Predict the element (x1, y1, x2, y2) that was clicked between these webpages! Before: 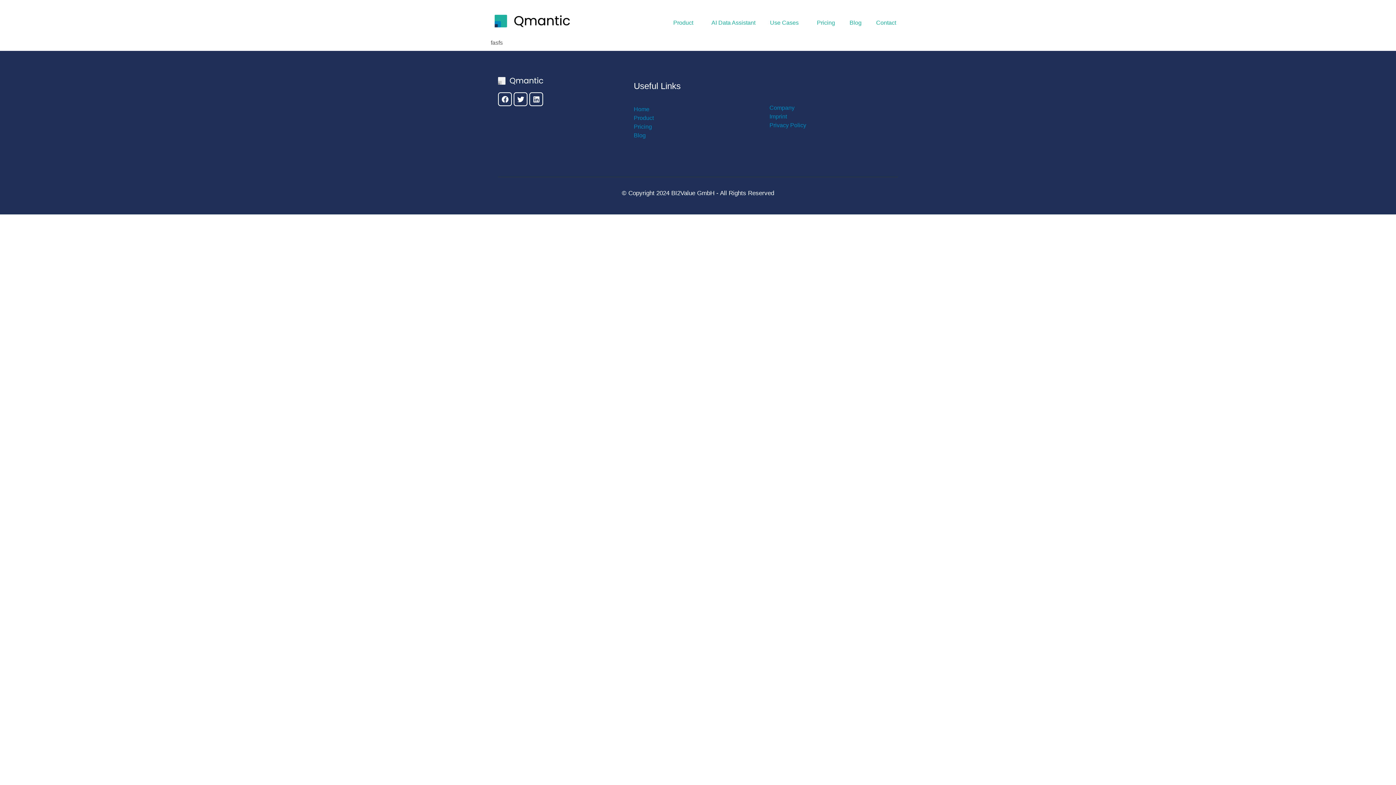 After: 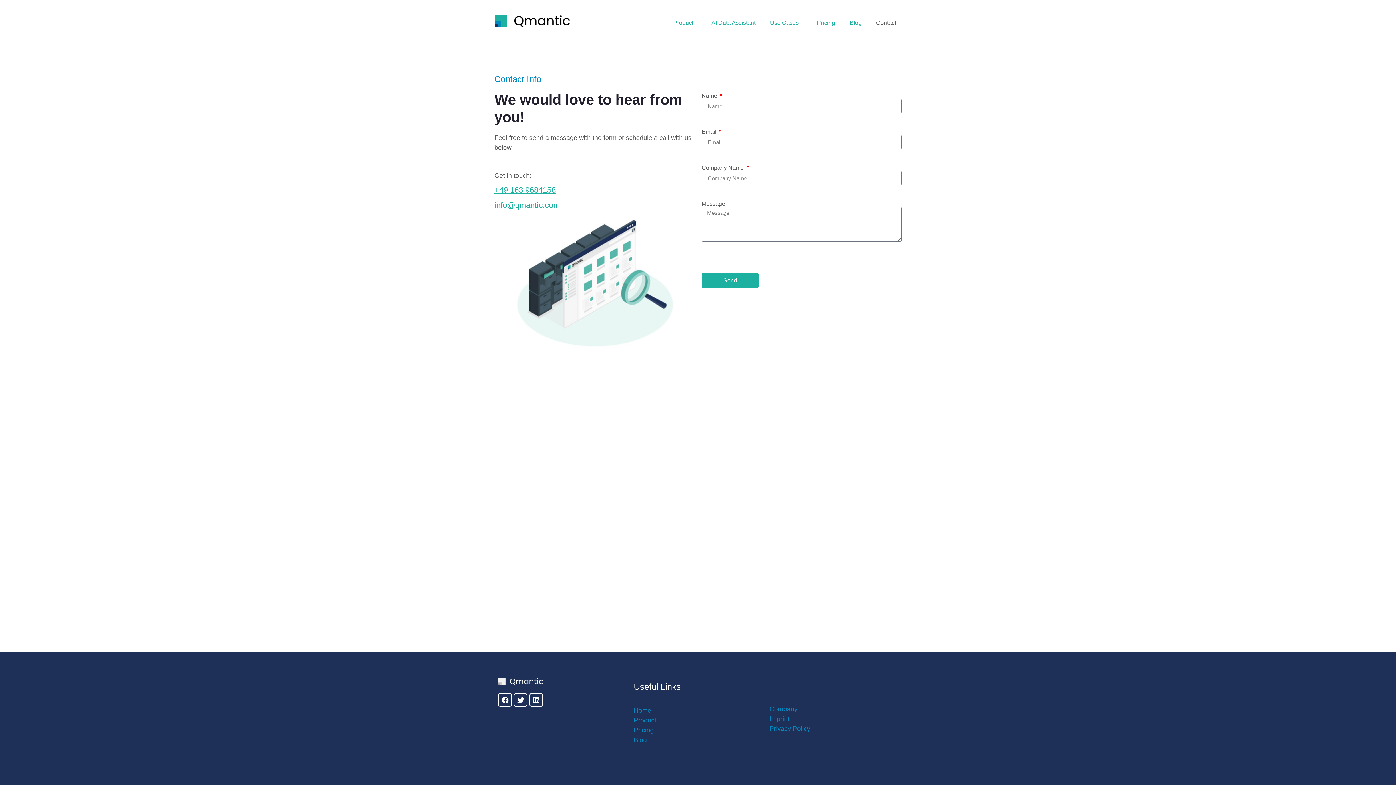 Action: bbox: (870, 14, 901, 31) label: Contact